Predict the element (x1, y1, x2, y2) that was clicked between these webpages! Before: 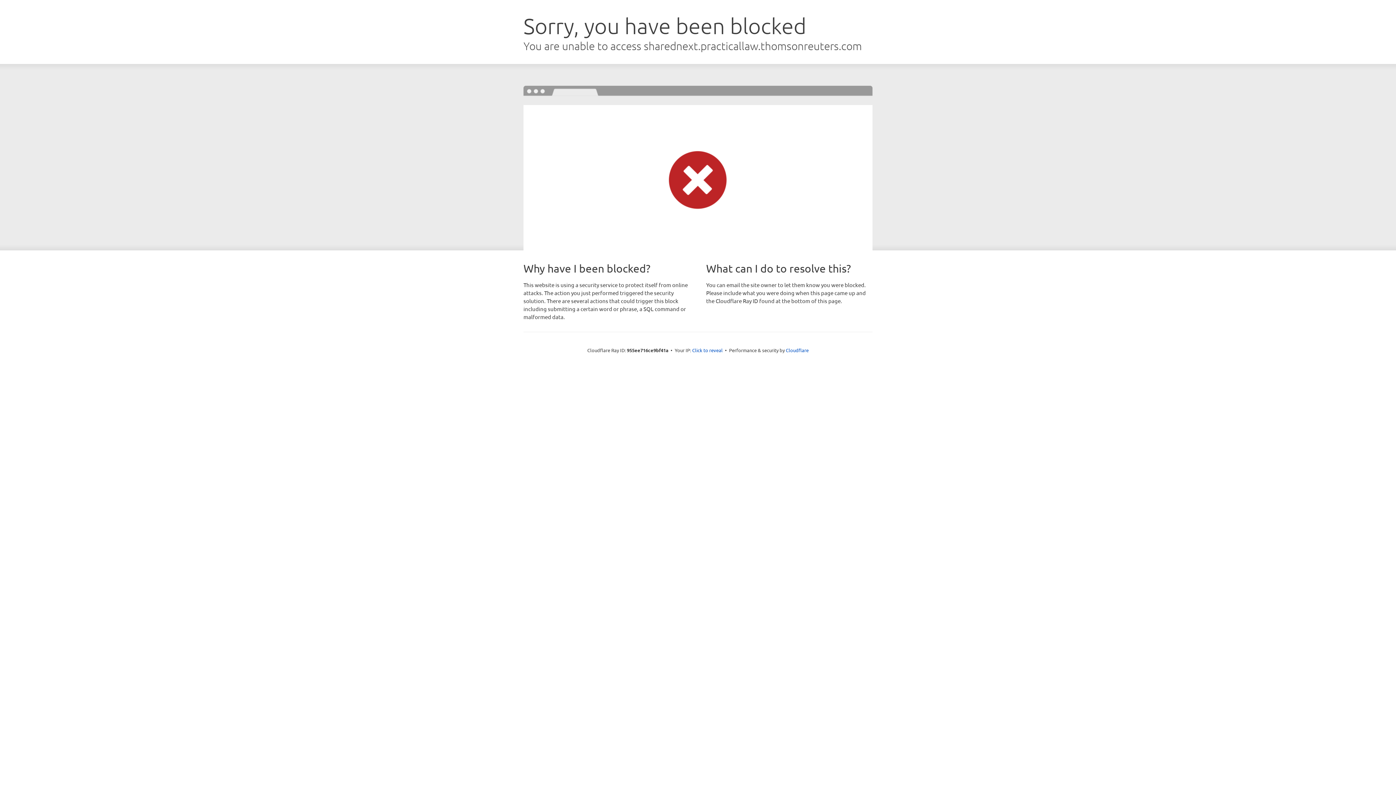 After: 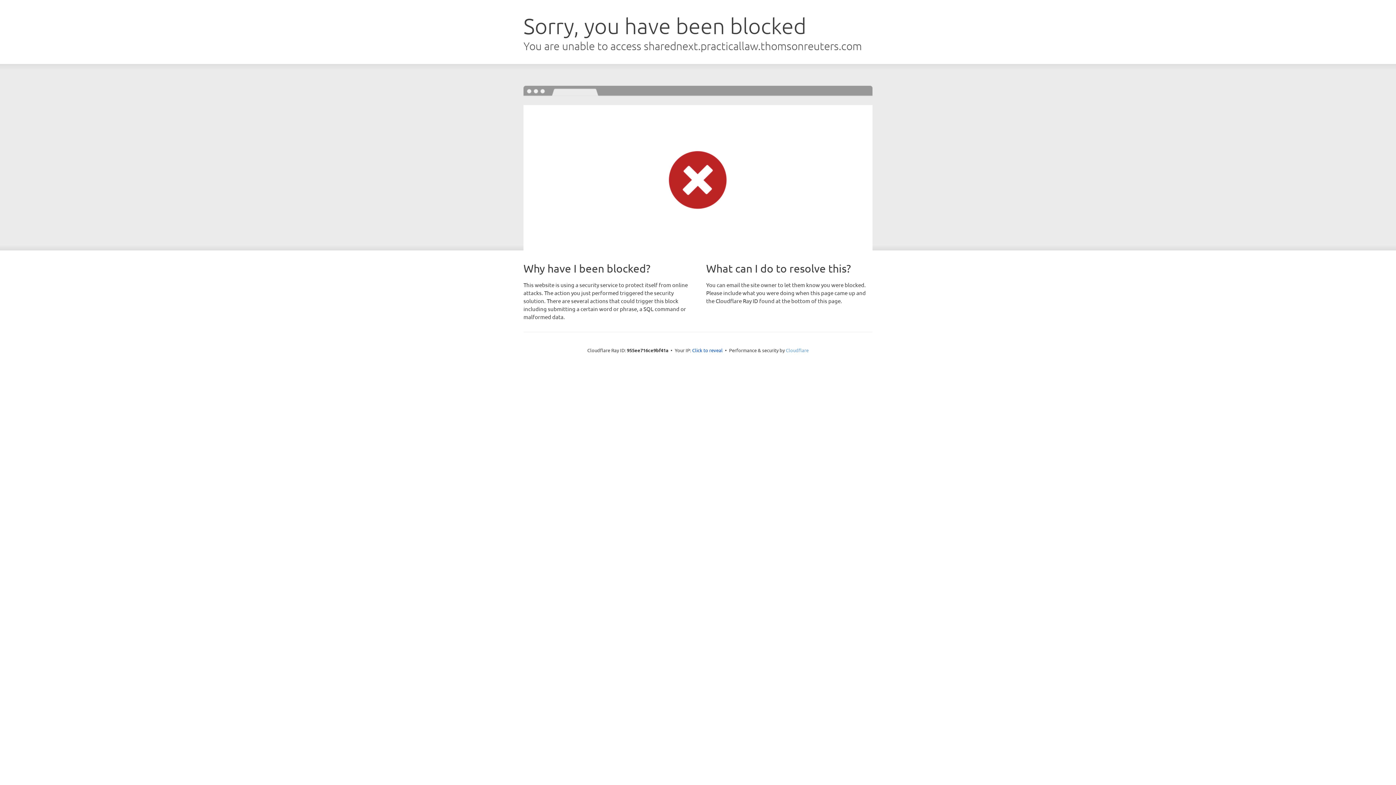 Action: bbox: (786, 347, 808, 353) label: Cloudflare